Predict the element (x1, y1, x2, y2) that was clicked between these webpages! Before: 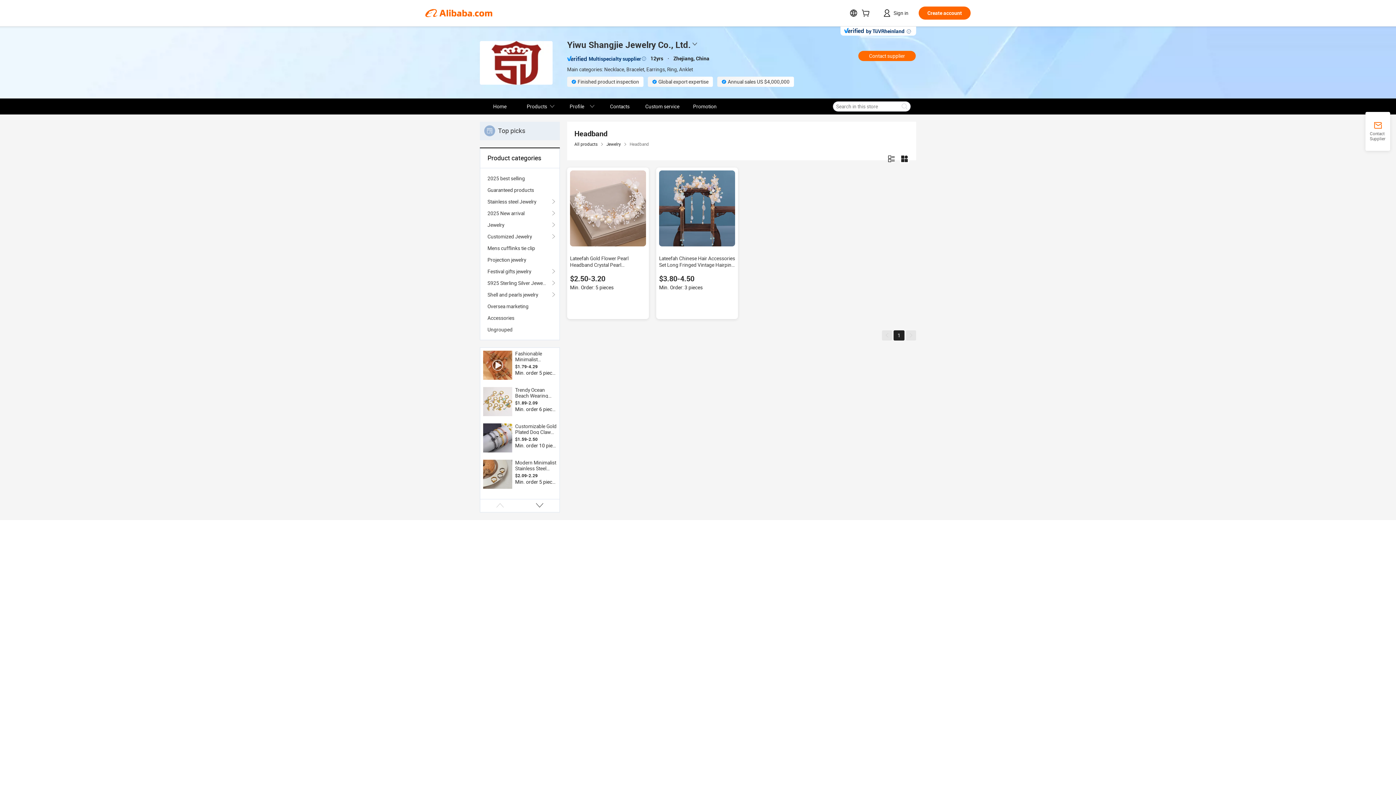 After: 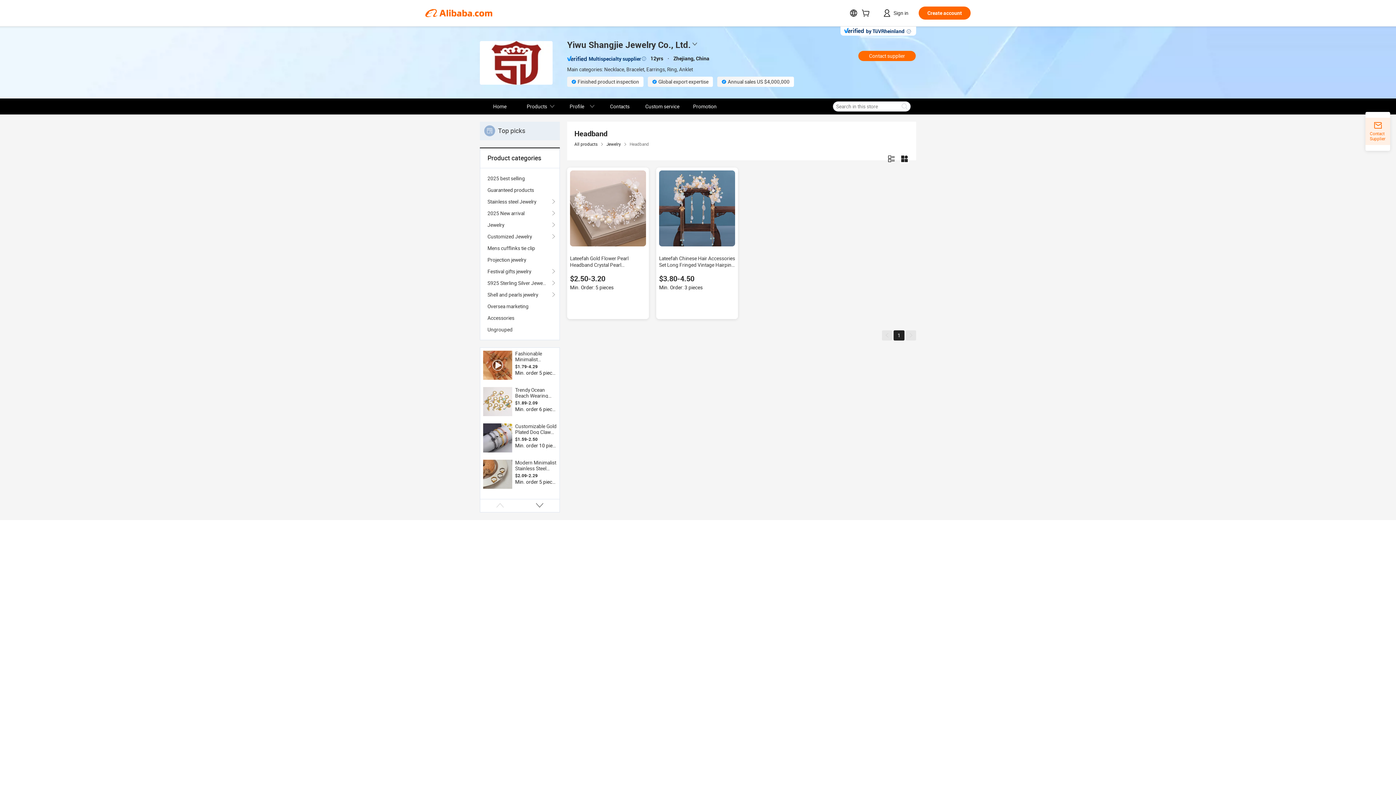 Action: bbox: (1365, 121, 1390, 141) label: Contact Supplier